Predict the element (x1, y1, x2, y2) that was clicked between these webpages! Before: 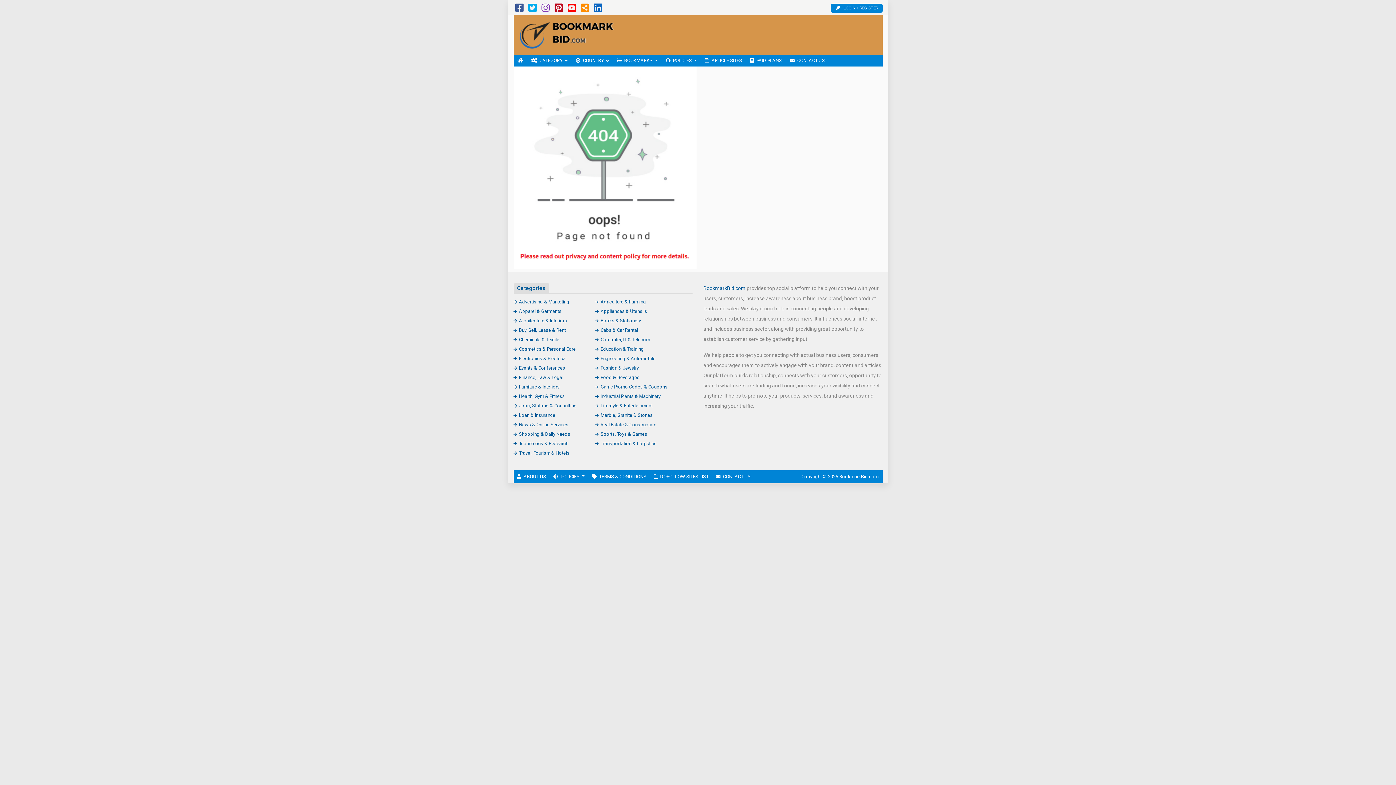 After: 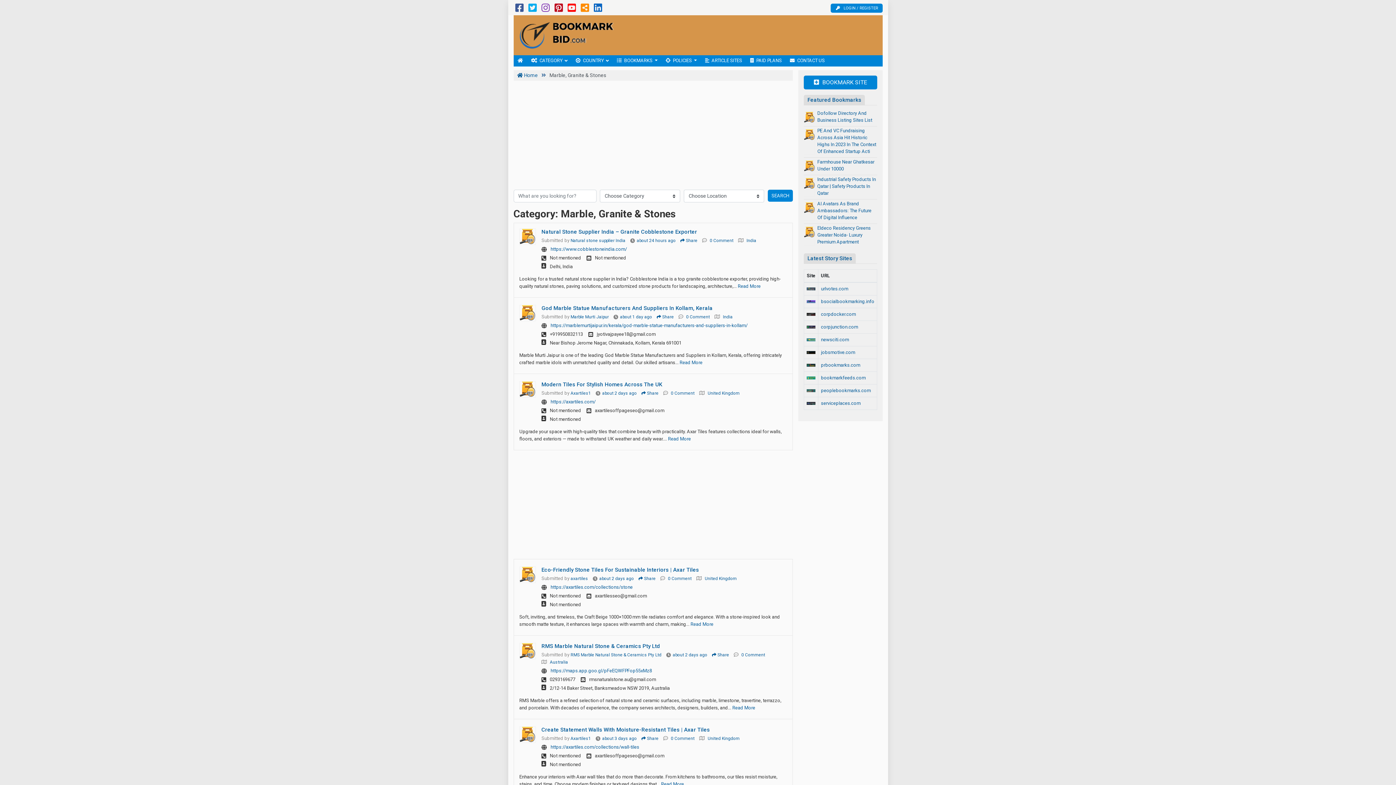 Action: label: Marble, Granite & Stones bbox: (595, 412, 652, 418)